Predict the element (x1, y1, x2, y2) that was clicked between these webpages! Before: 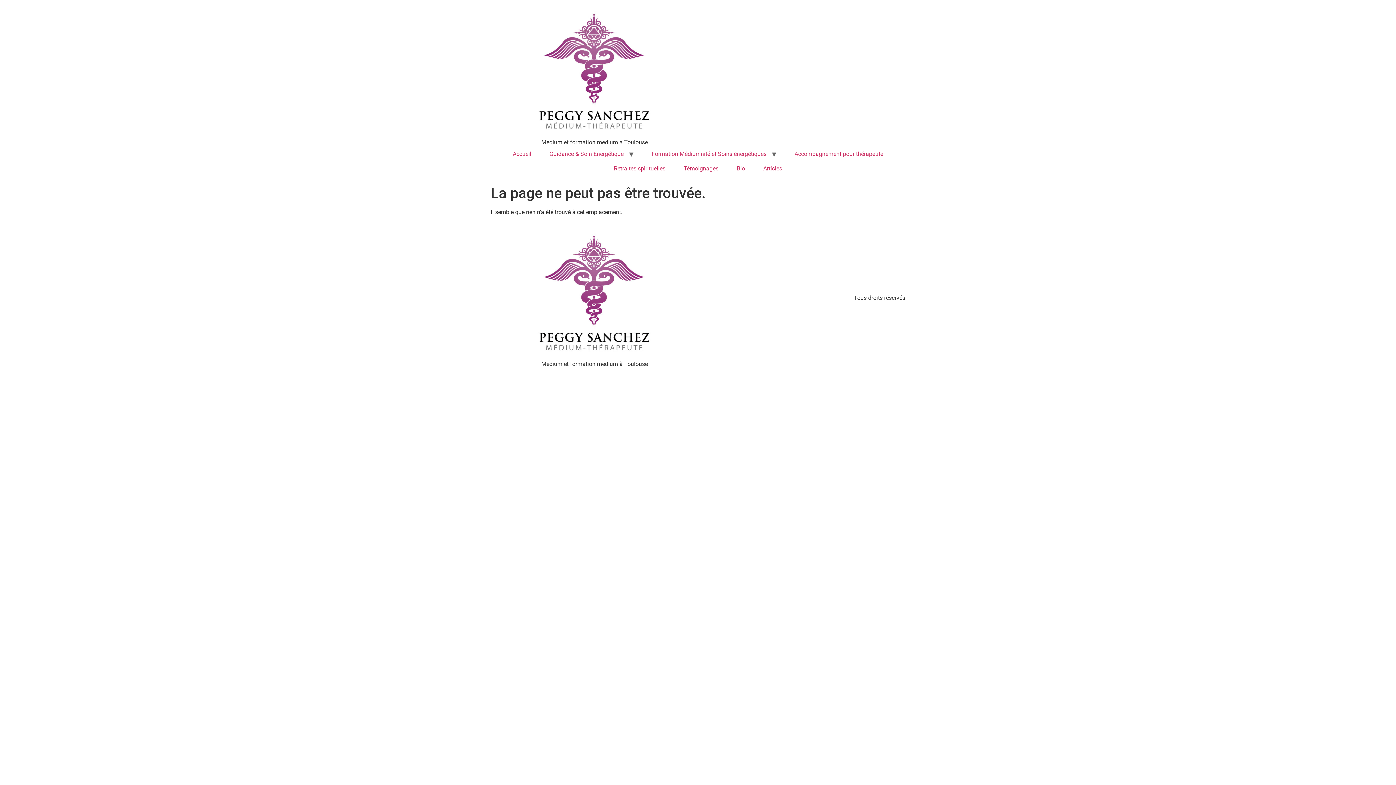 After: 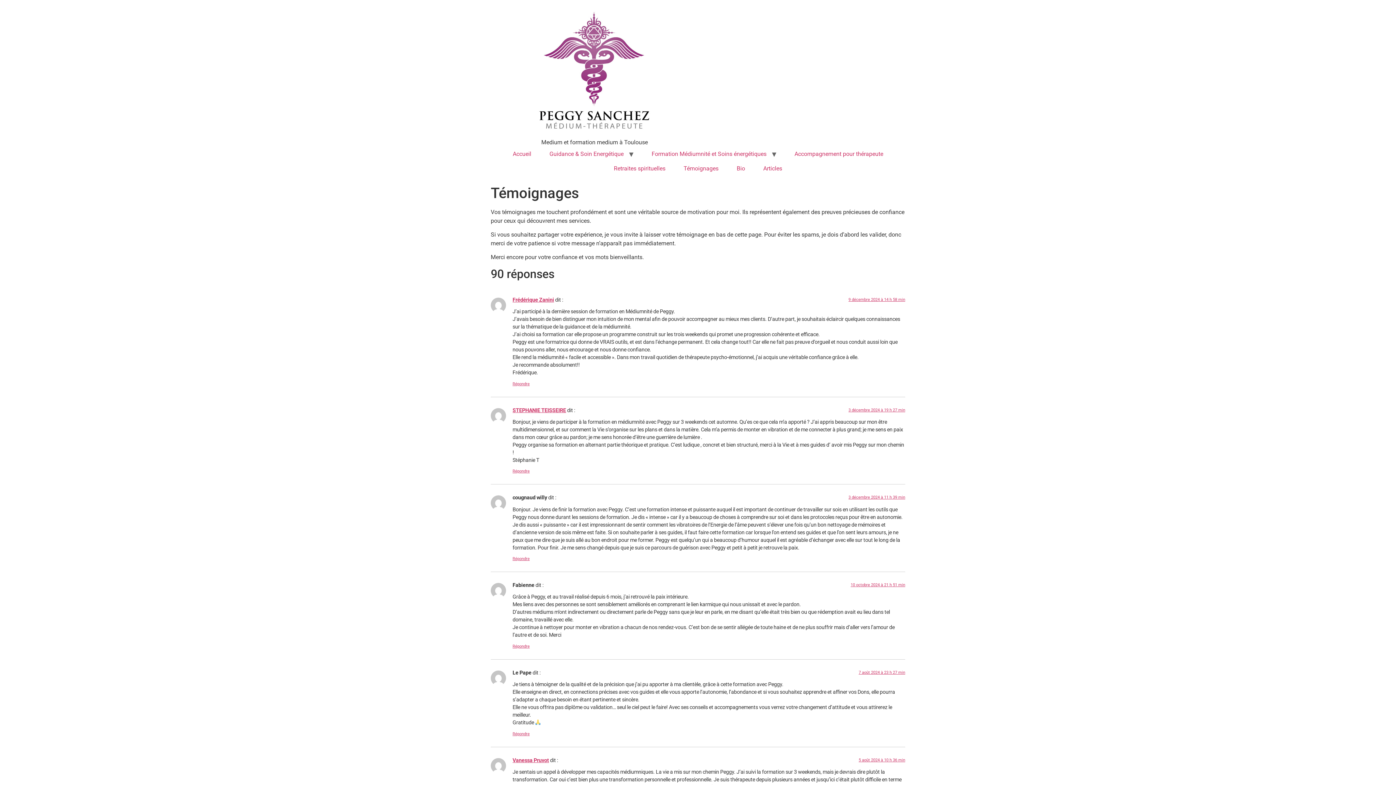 Action: label: Témoignages bbox: (678, 161, 724, 175)